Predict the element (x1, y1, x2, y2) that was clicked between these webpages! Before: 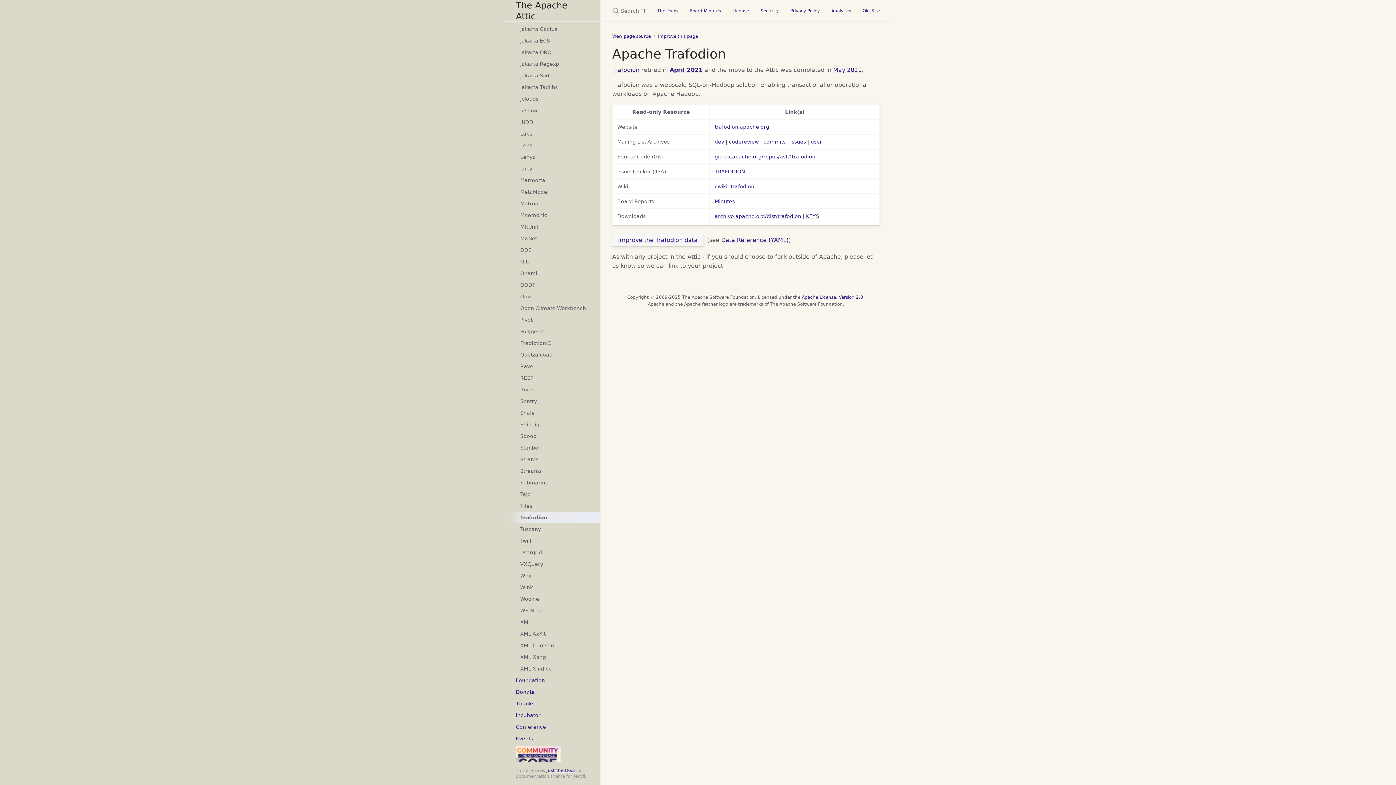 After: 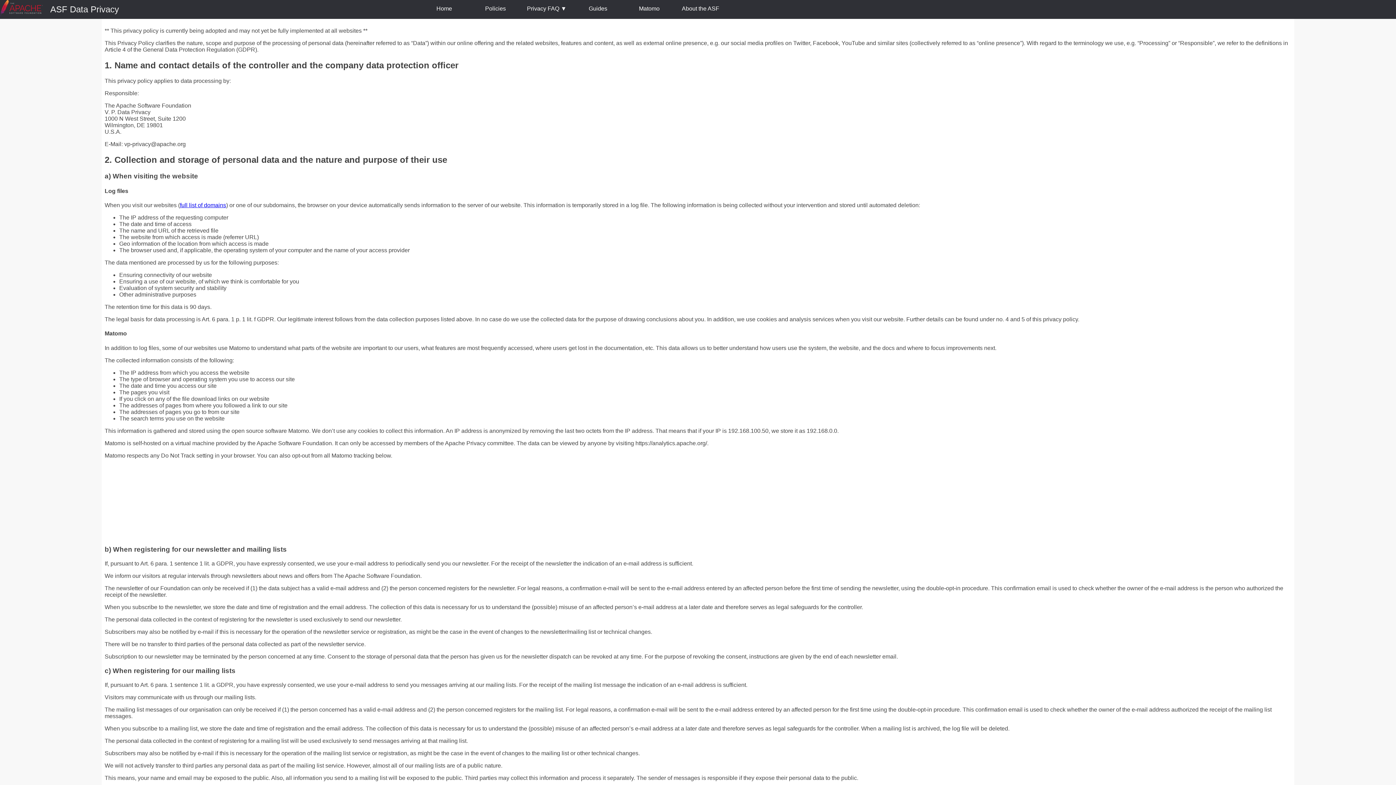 Action: bbox: (784, 0, 825, 21) label: Privacy Policy